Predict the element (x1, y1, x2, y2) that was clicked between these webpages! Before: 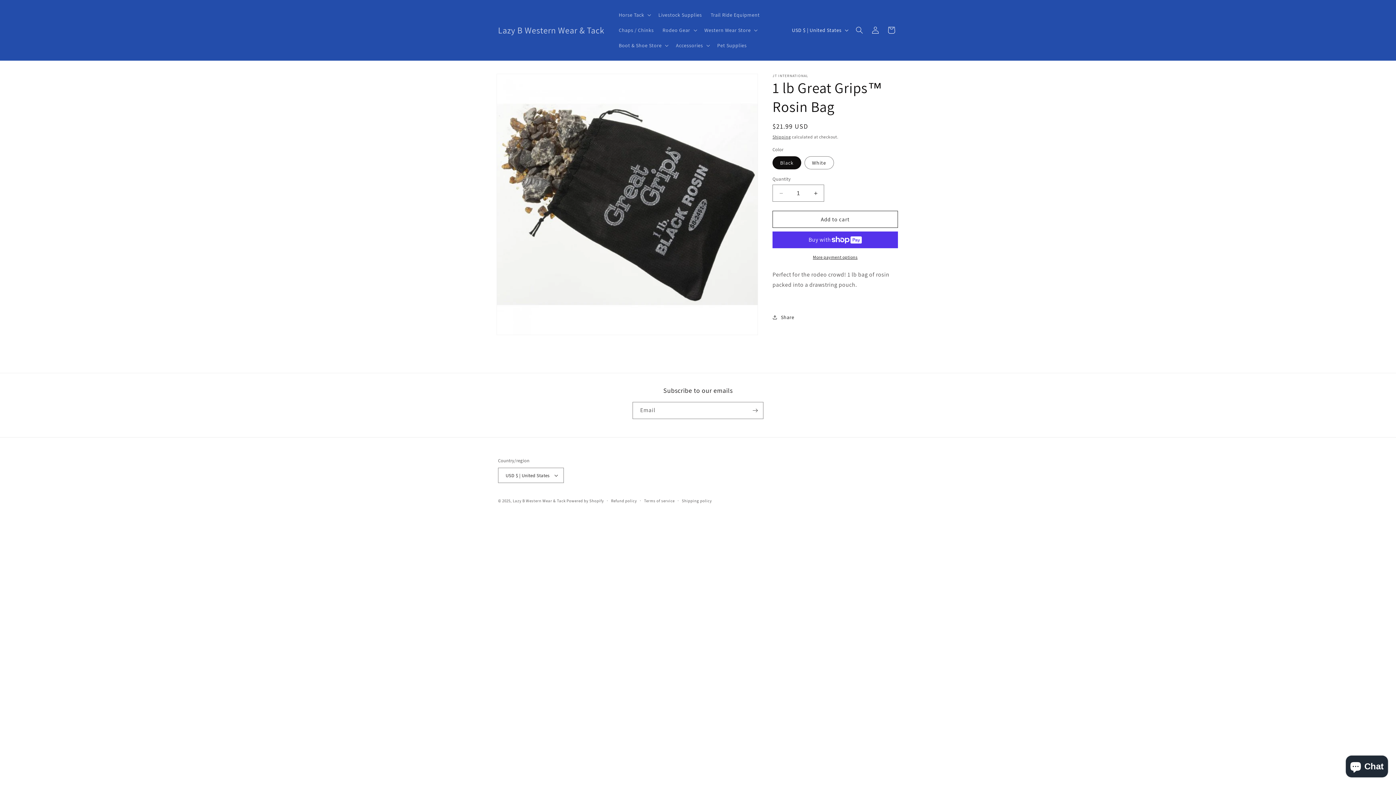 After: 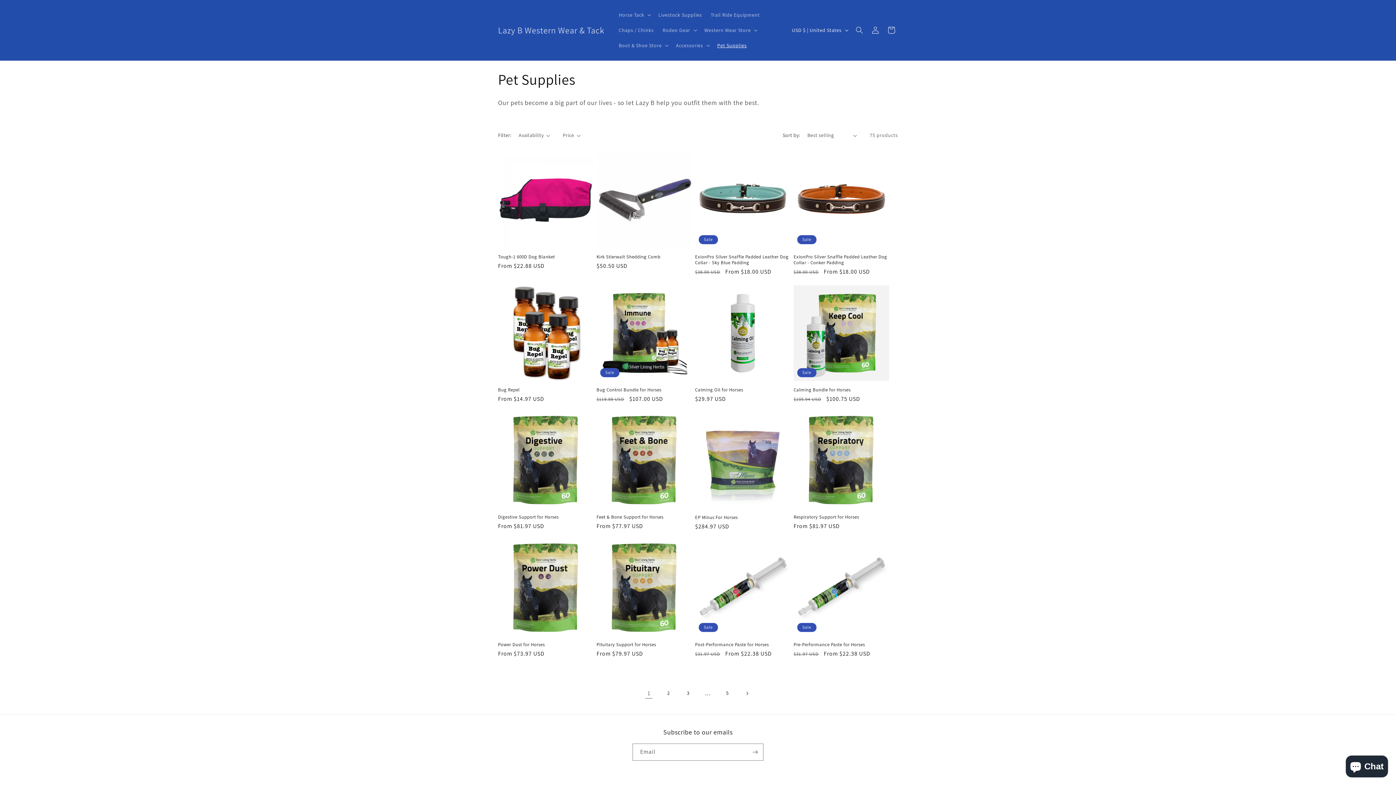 Action: label: Pet Supplies bbox: (713, 37, 751, 53)